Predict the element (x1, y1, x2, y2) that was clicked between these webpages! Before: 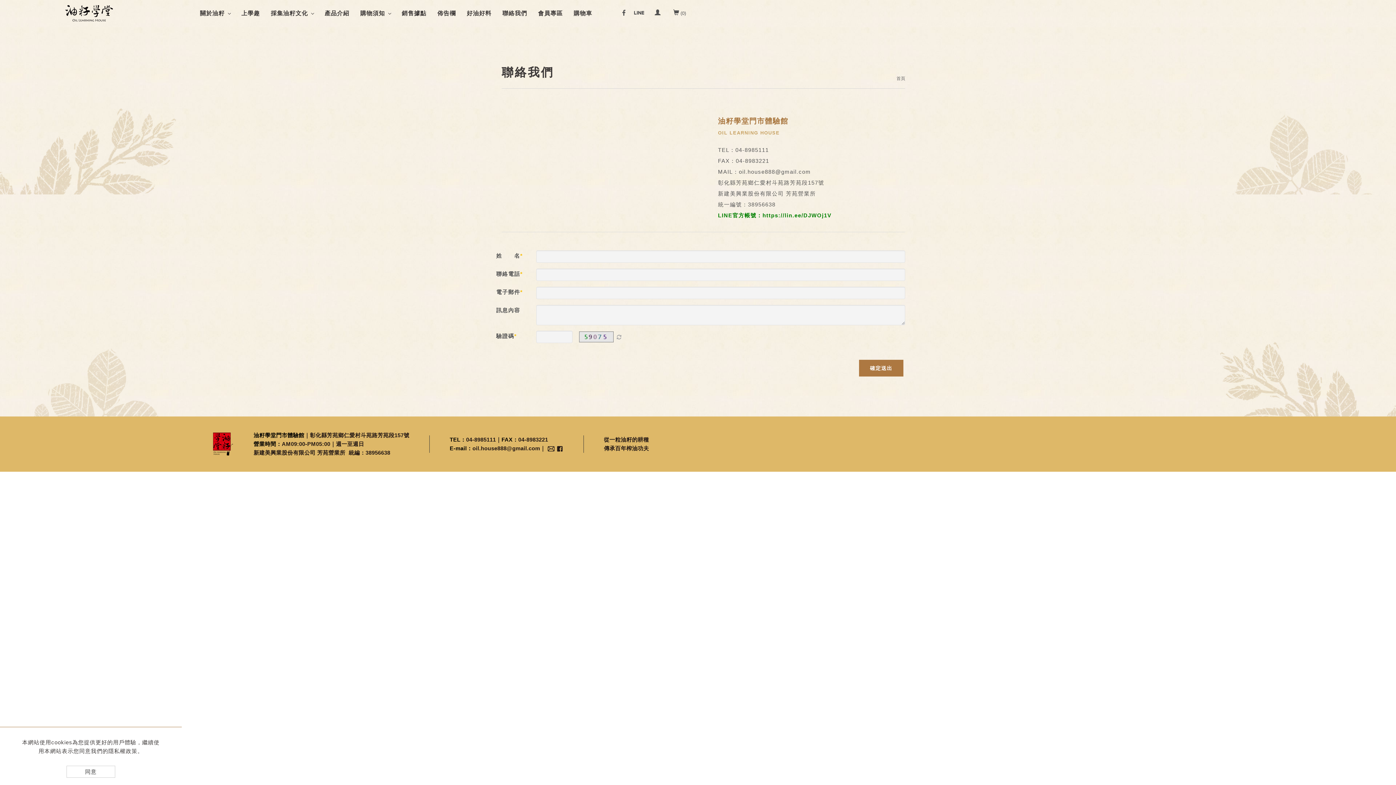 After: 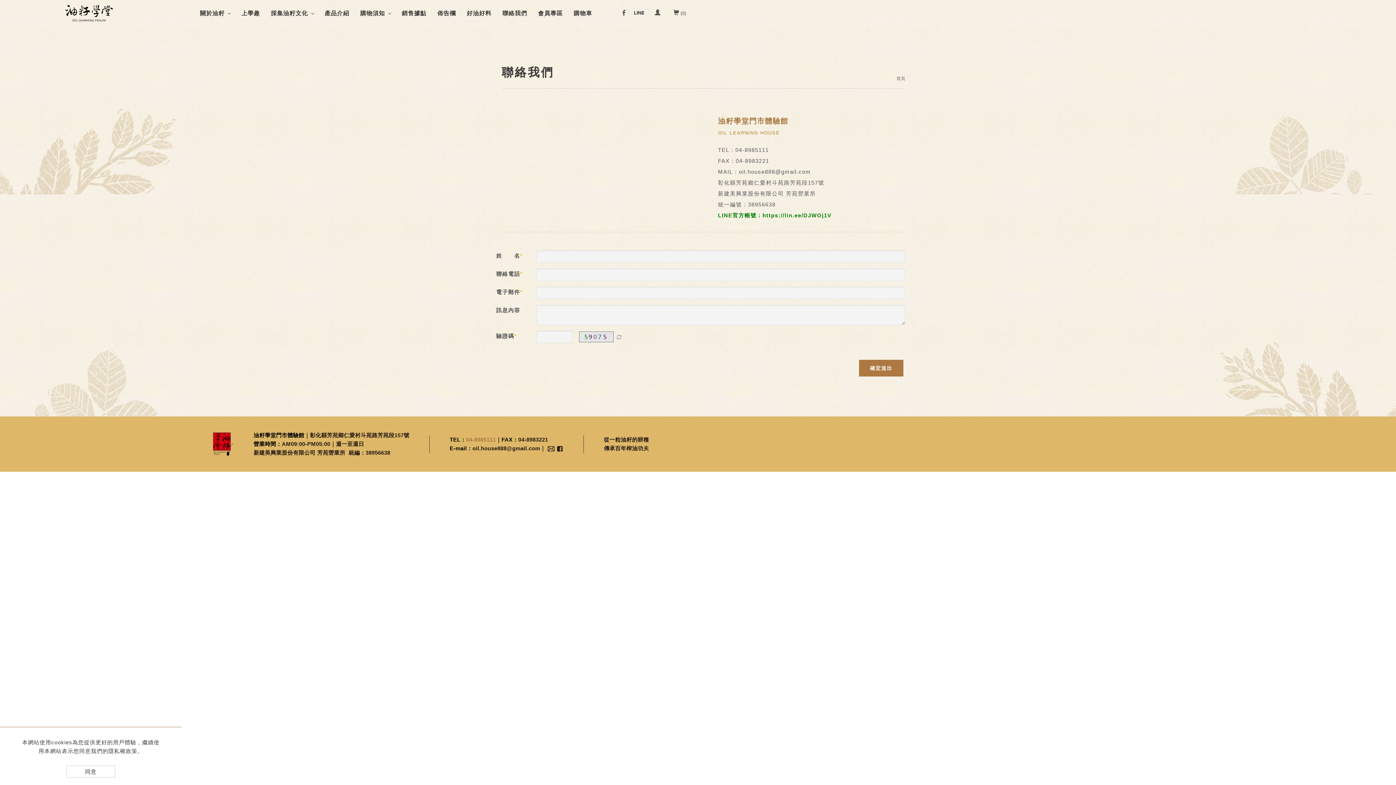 Action: label: 04-8985111 bbox: (466, 436, 496, 442)